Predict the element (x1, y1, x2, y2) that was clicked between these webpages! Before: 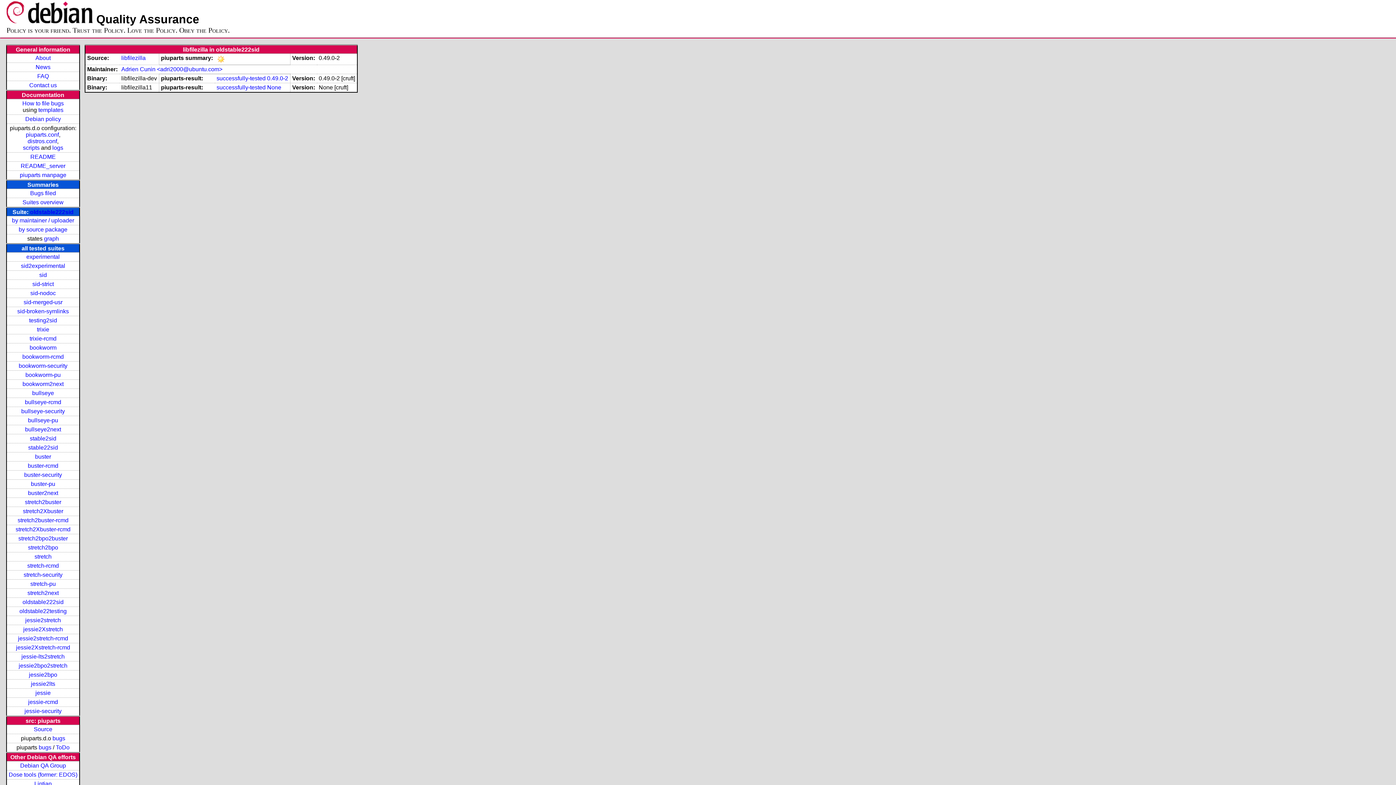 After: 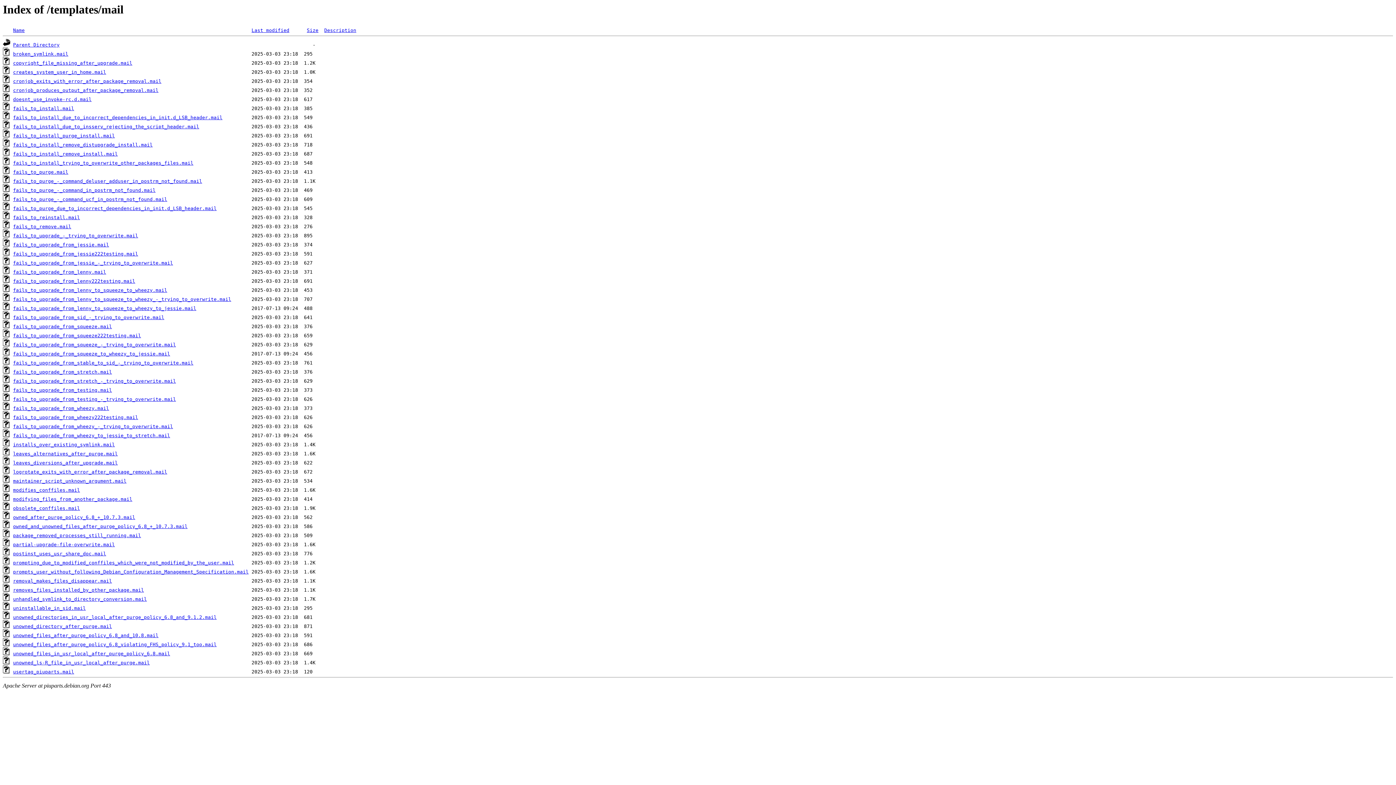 Action: bbox: (38, 106, 63, 113) label: templates